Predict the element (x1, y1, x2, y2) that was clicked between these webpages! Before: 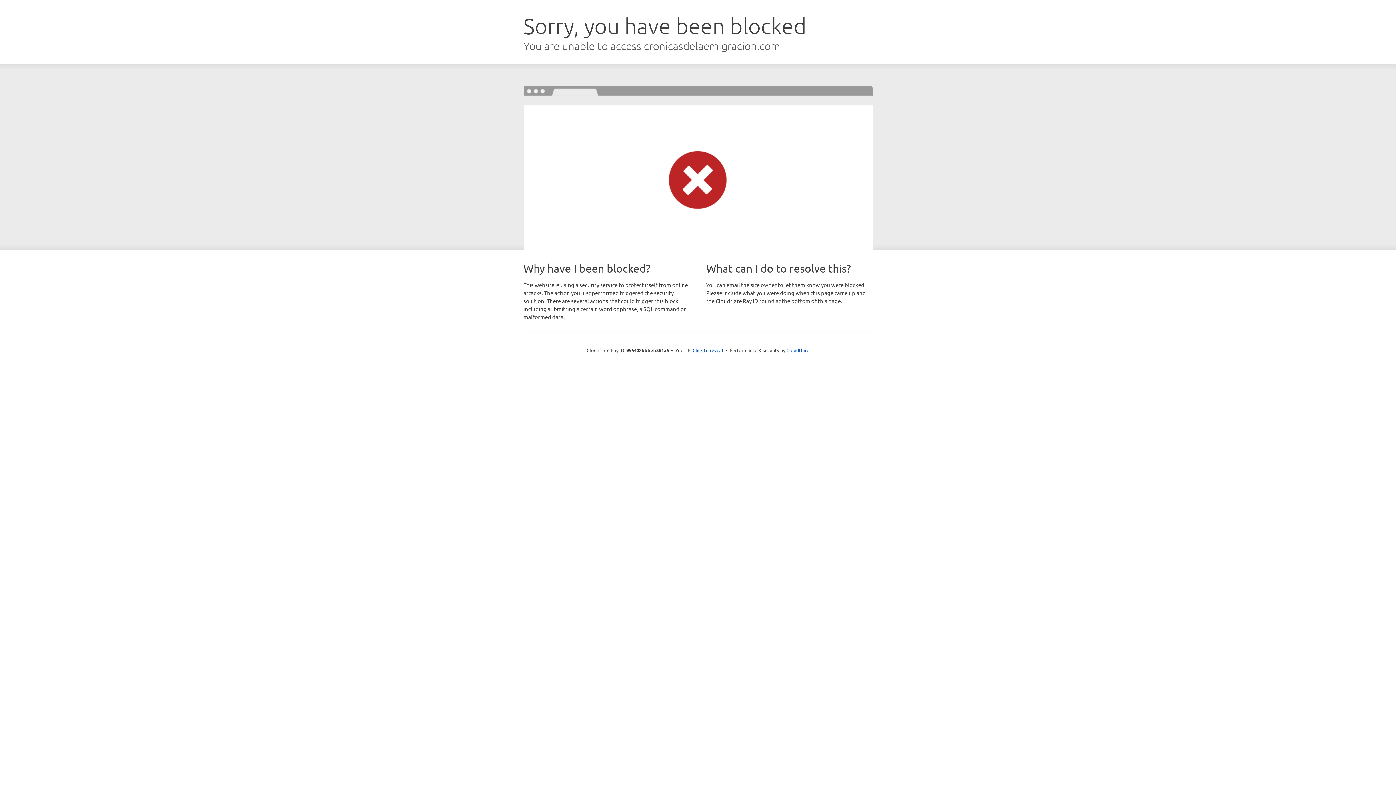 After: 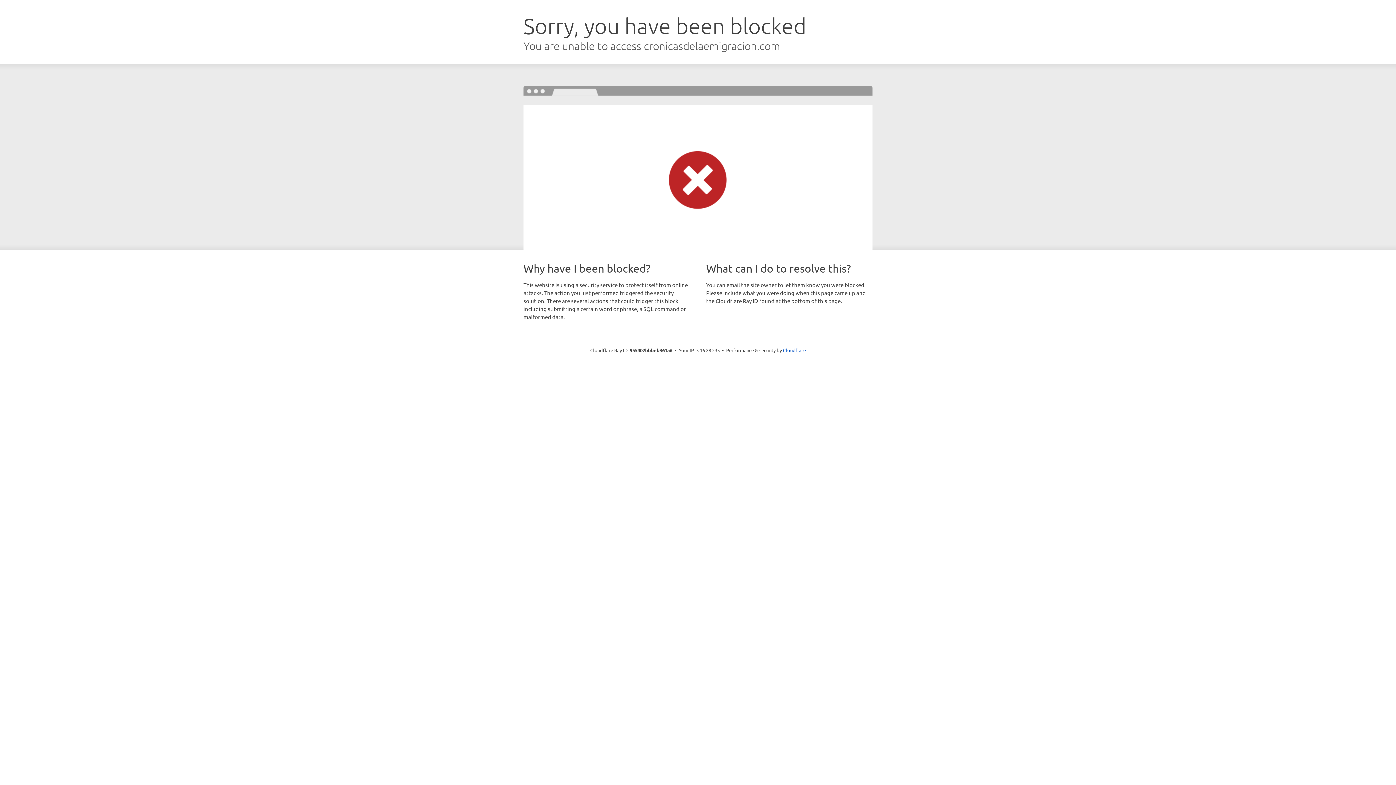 Action: label: Click to reveal bbox: (692, 346, 723, 353)